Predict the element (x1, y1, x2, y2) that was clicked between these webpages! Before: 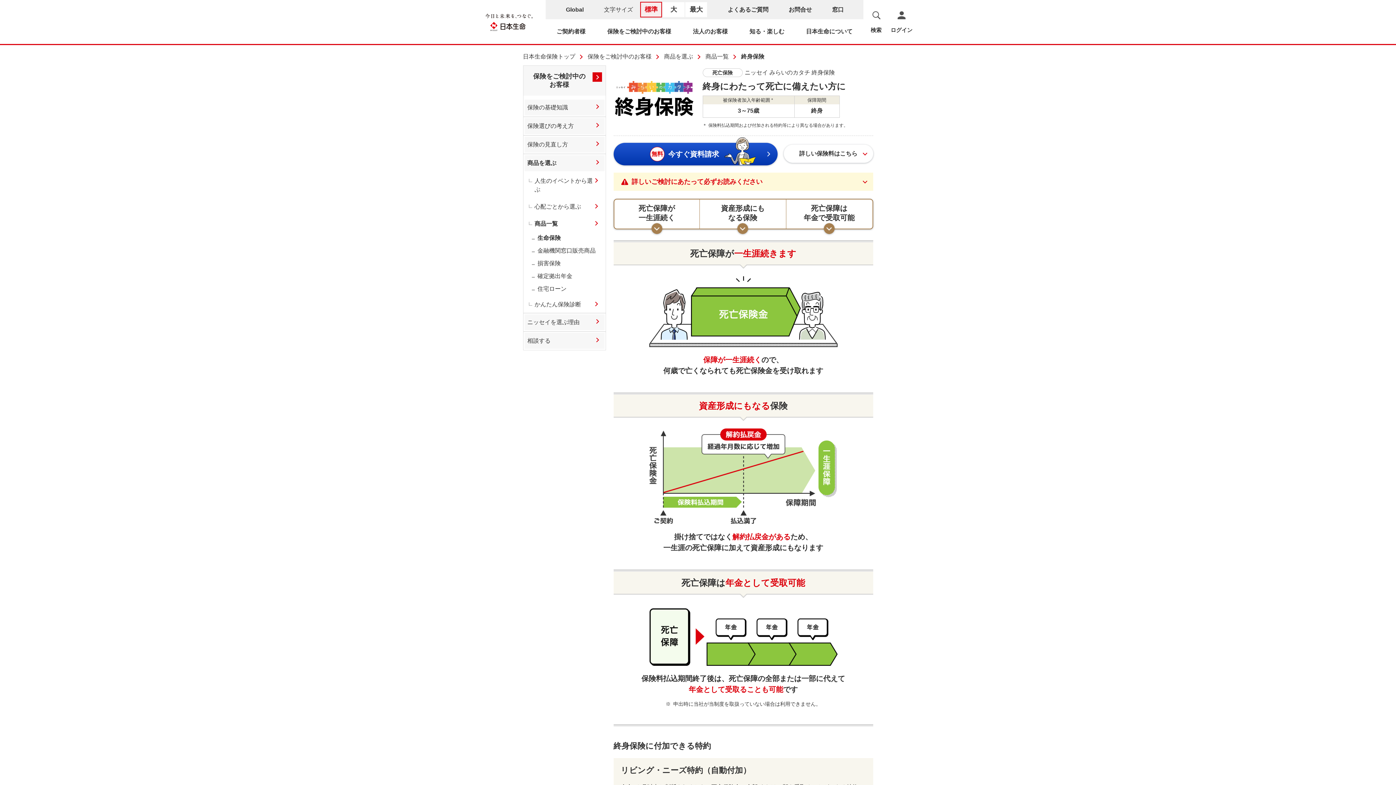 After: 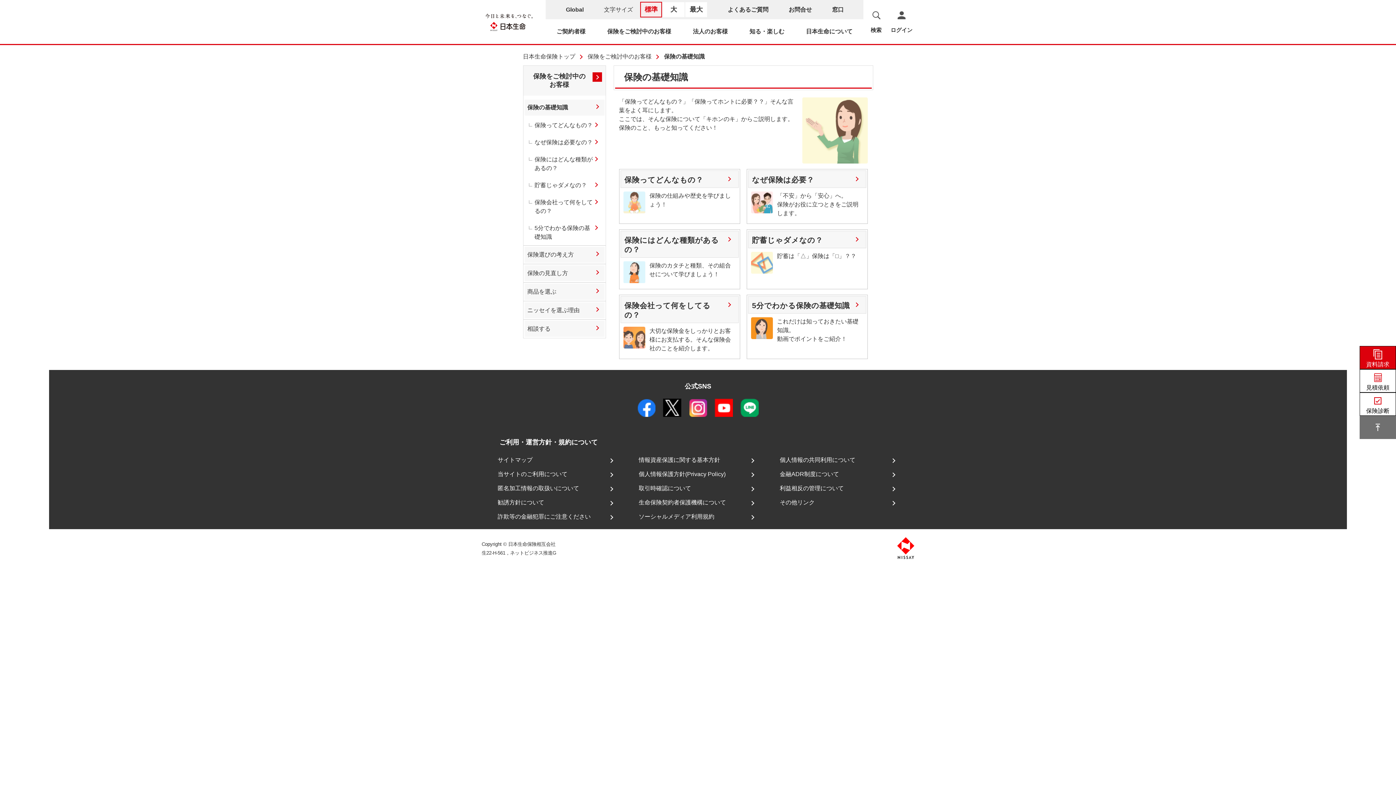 Action: bbox: (524, 99, 604, 115) label: 保険の基礎知識